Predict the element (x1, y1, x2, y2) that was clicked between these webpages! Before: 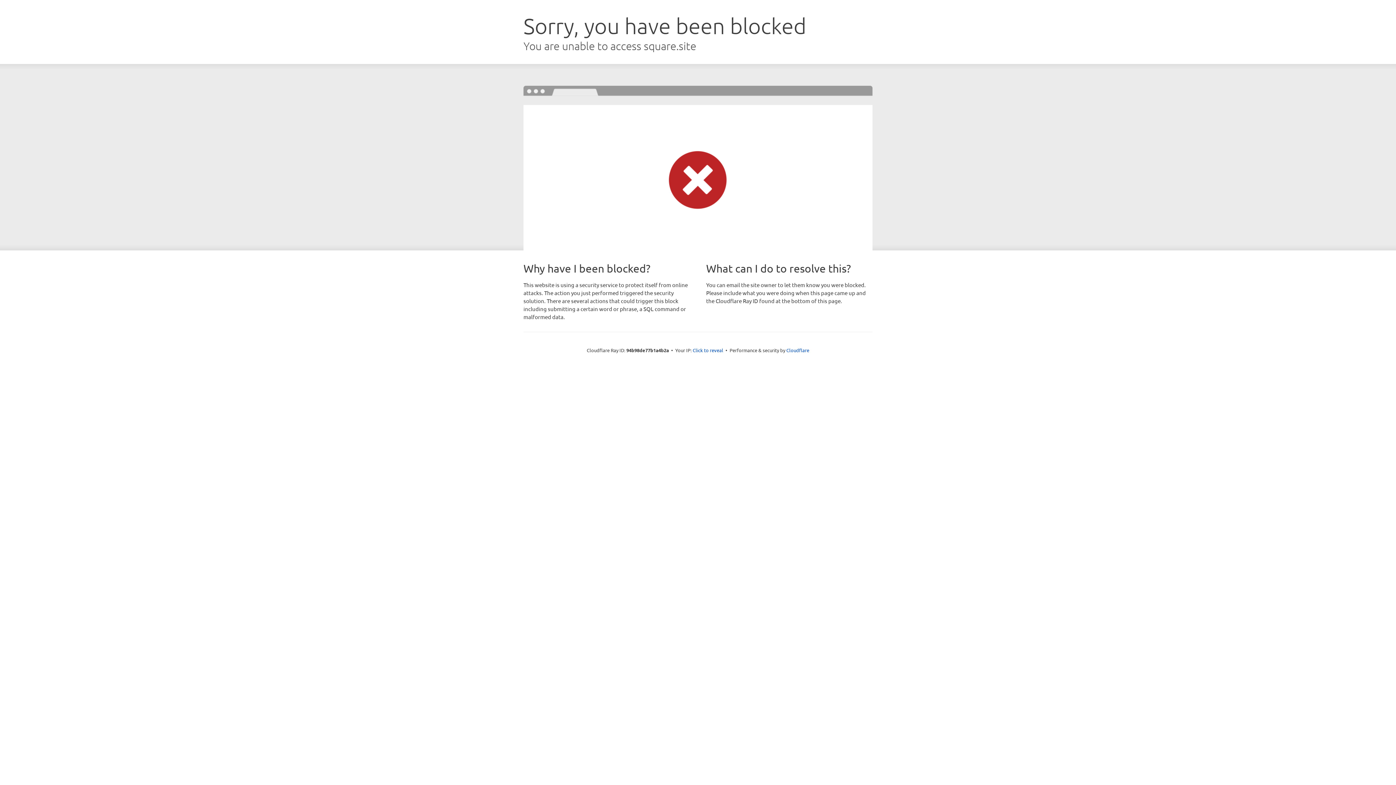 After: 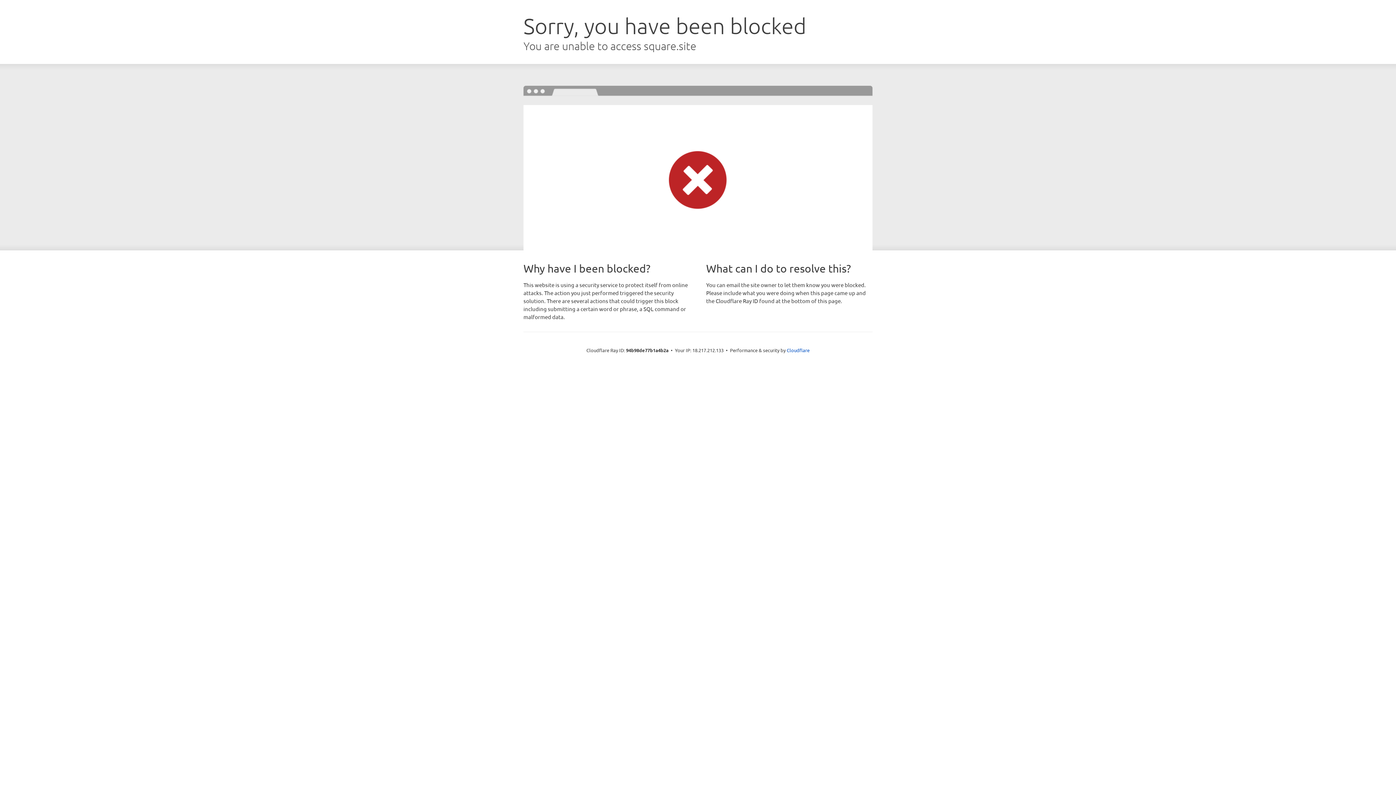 Action: label: Click to reveal bbox: (692, 346, 723, 353)